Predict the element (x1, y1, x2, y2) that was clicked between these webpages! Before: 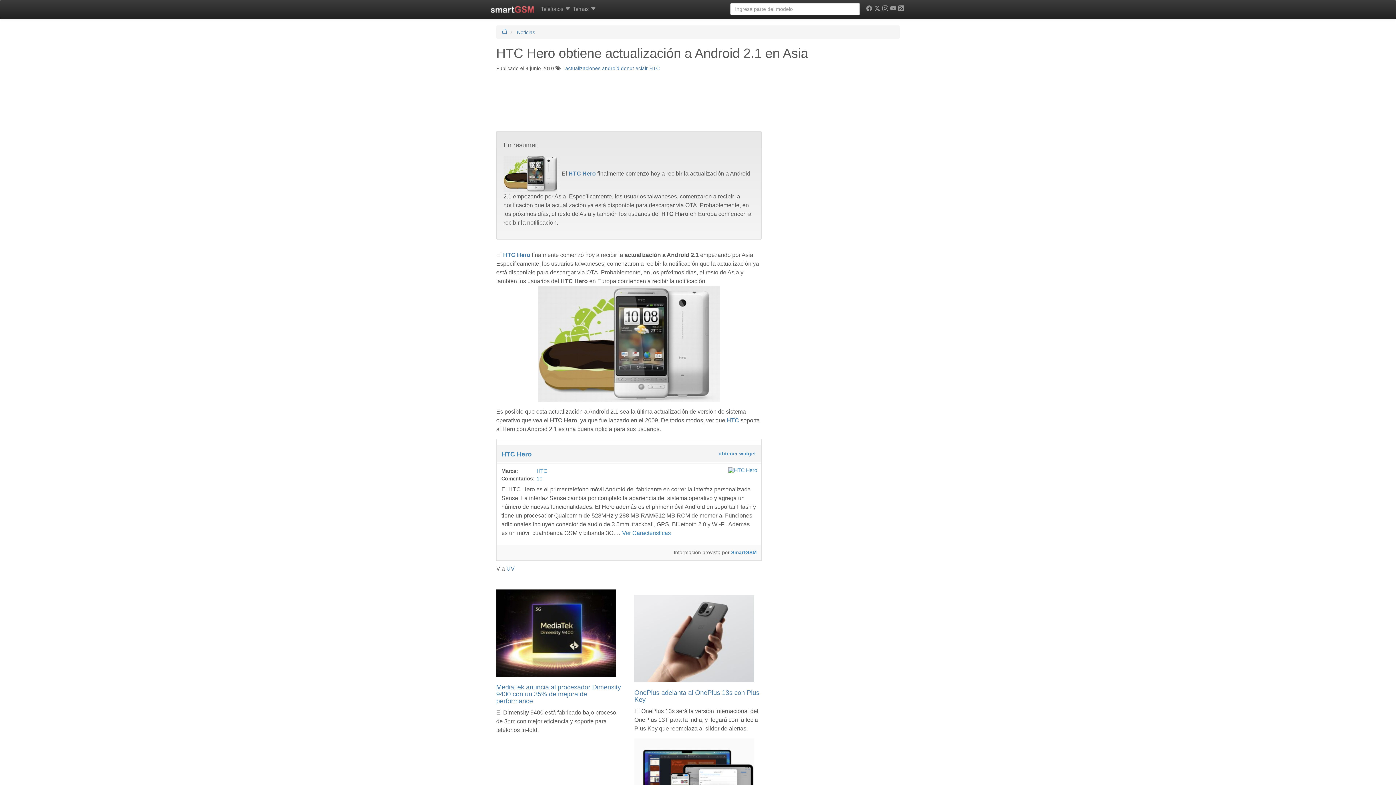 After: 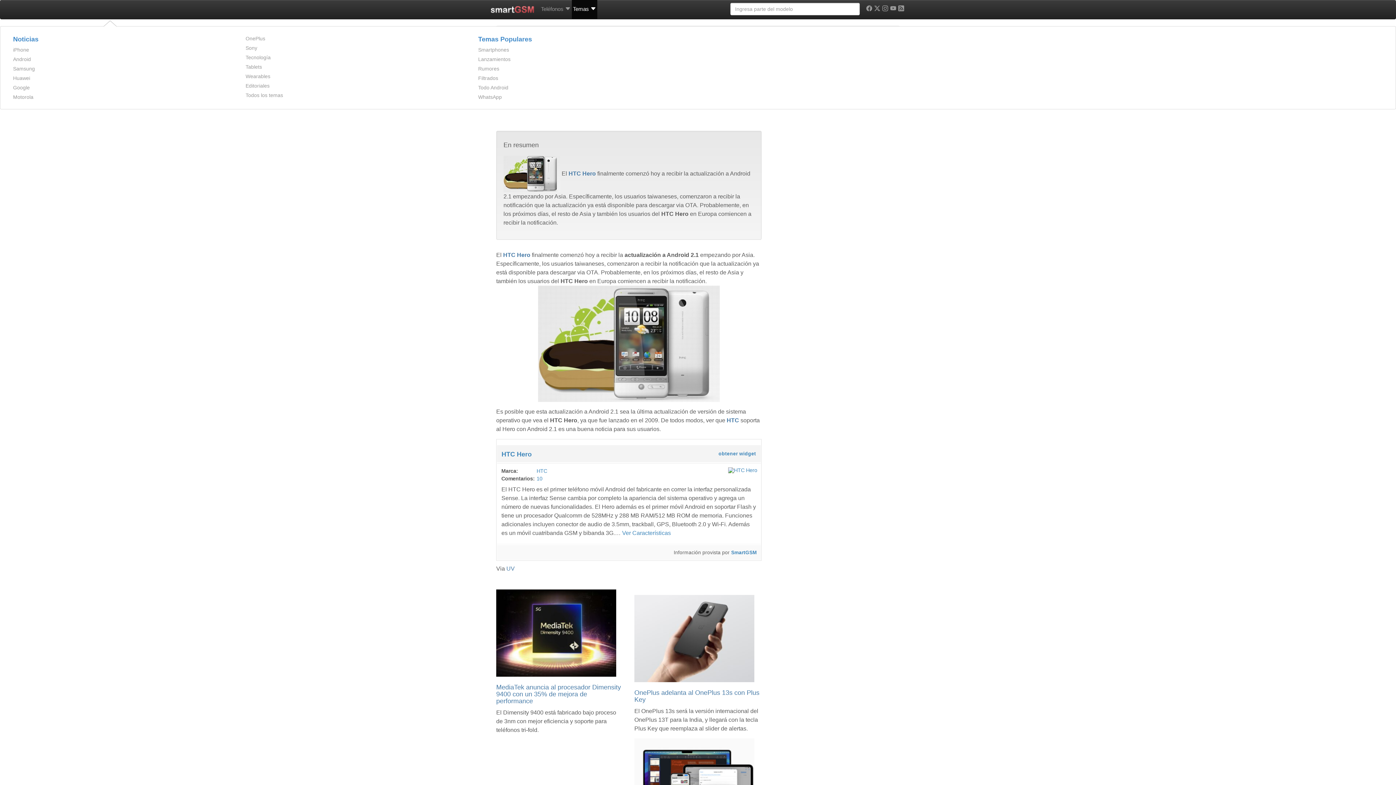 Action: label: Temas  bbox: (572, 0, 597, 18)